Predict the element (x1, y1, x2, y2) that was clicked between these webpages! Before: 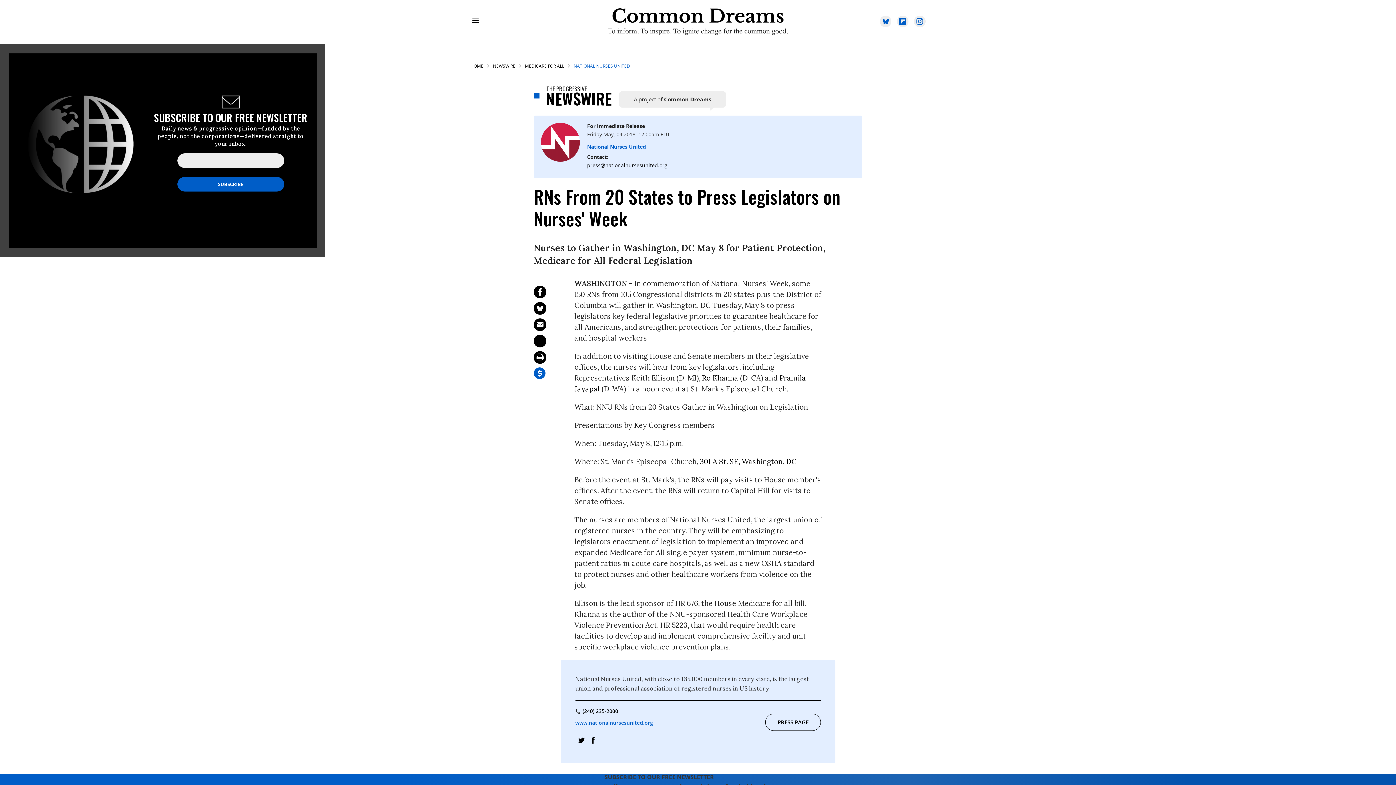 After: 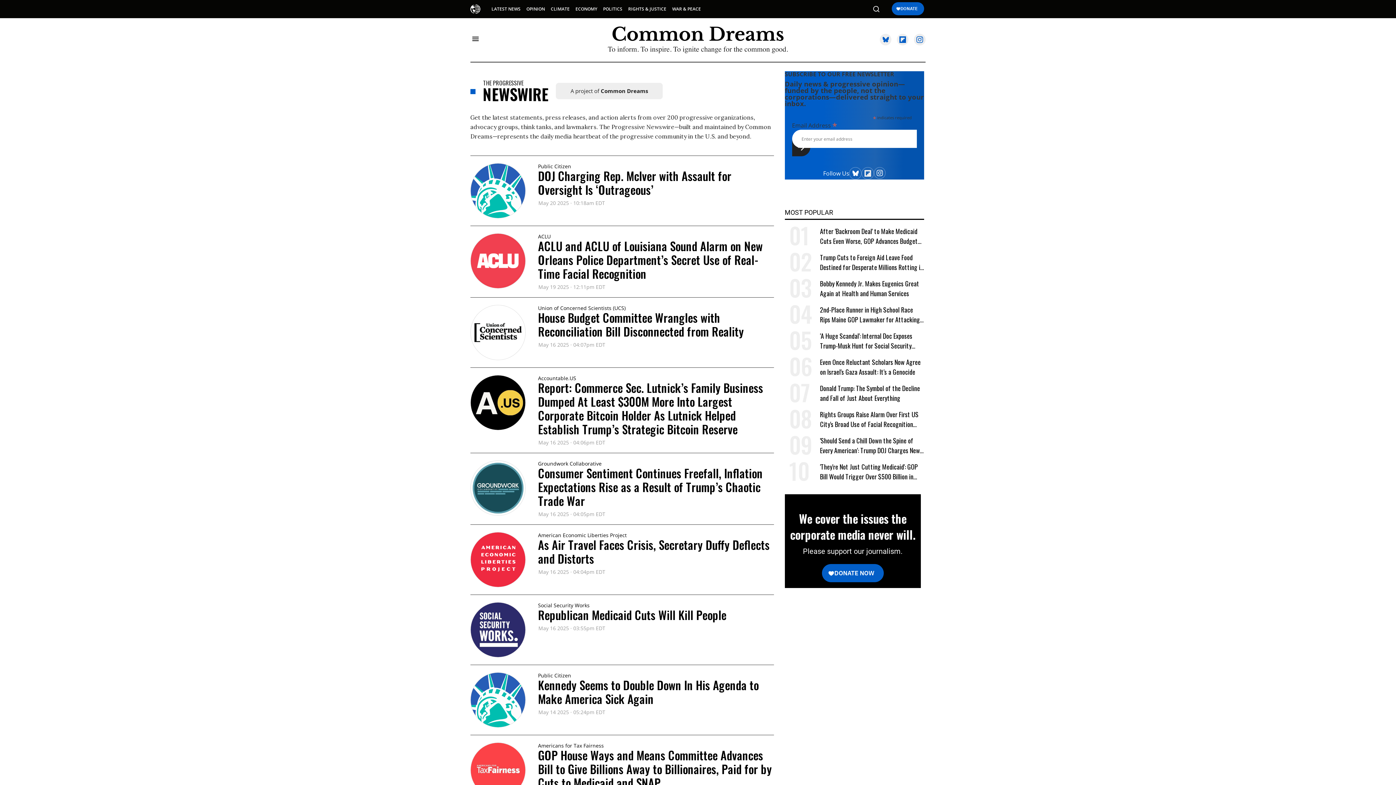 Action: label: NEWSWIRE bbox: (493, 62, 515, 69)